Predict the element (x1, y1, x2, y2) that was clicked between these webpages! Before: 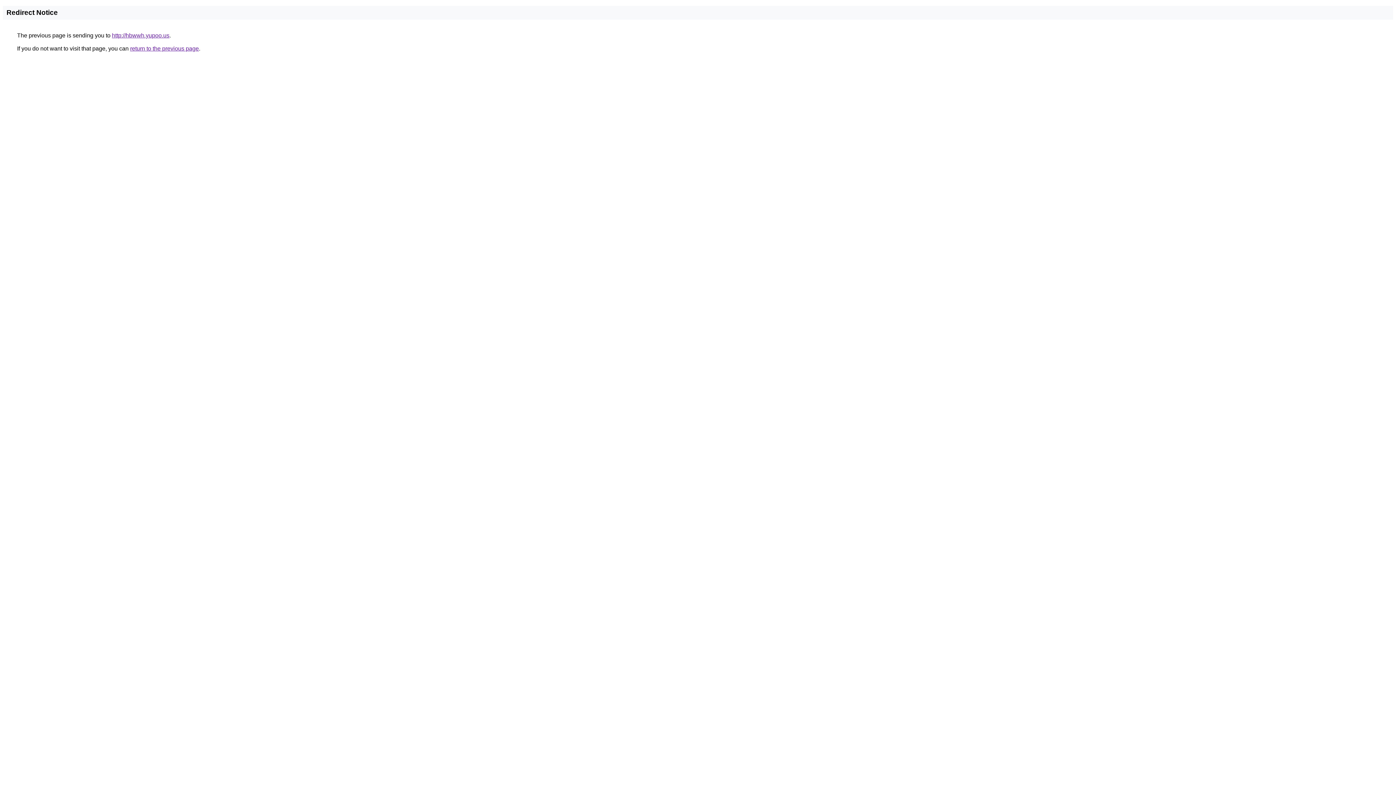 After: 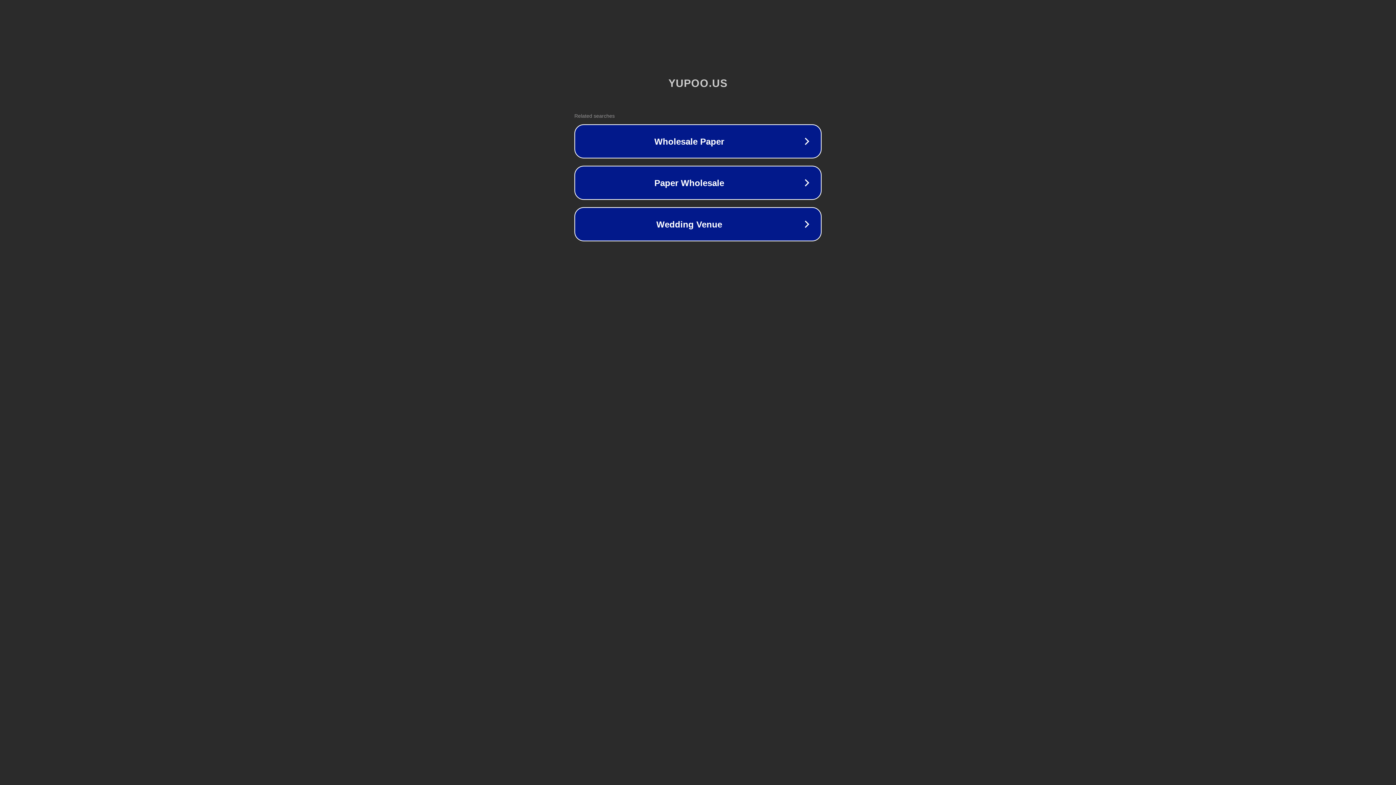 Action: bbox: (112, 32, 169, 38) label: http://hbwwh.yupoo.us